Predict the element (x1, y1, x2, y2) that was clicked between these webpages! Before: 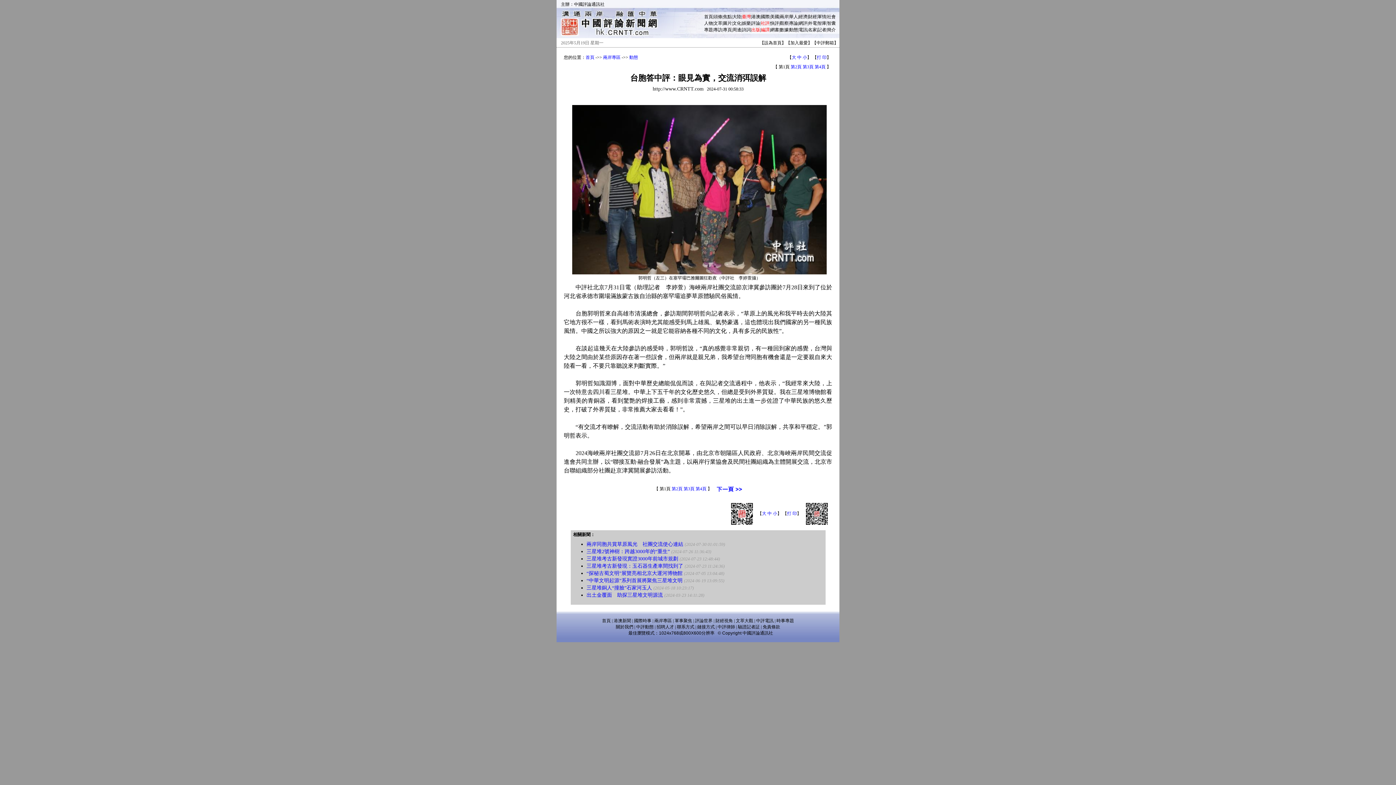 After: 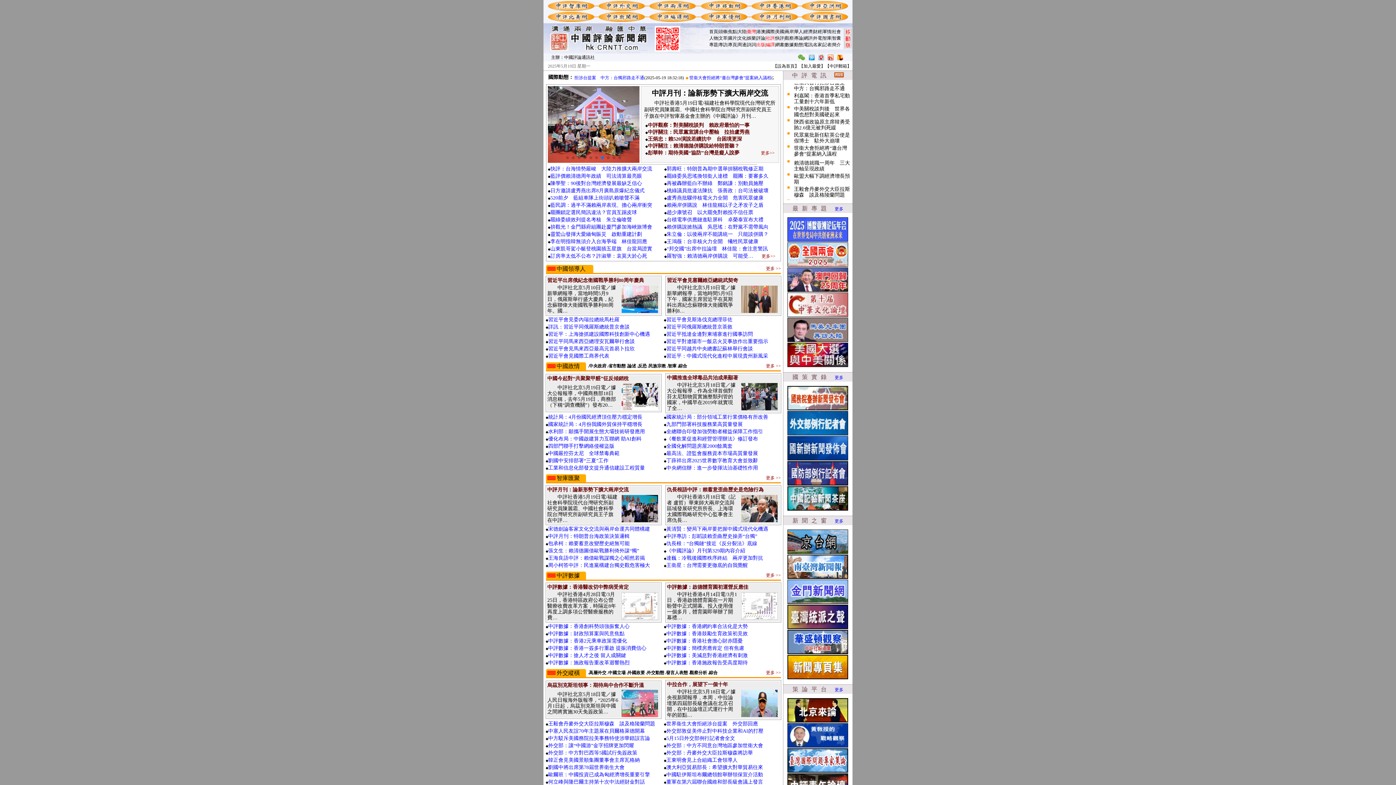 Action: bbox: (602, 618, 610, 623) label: 首頁